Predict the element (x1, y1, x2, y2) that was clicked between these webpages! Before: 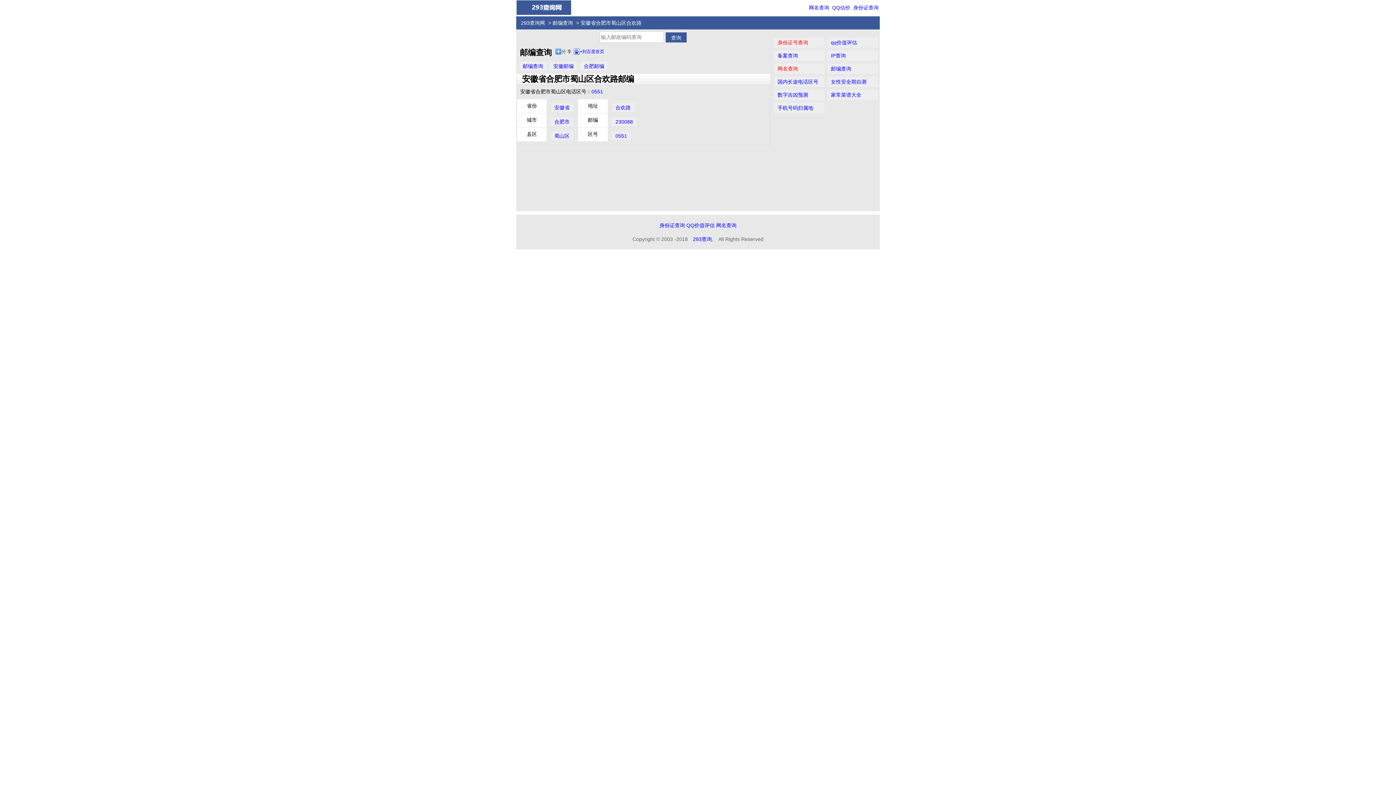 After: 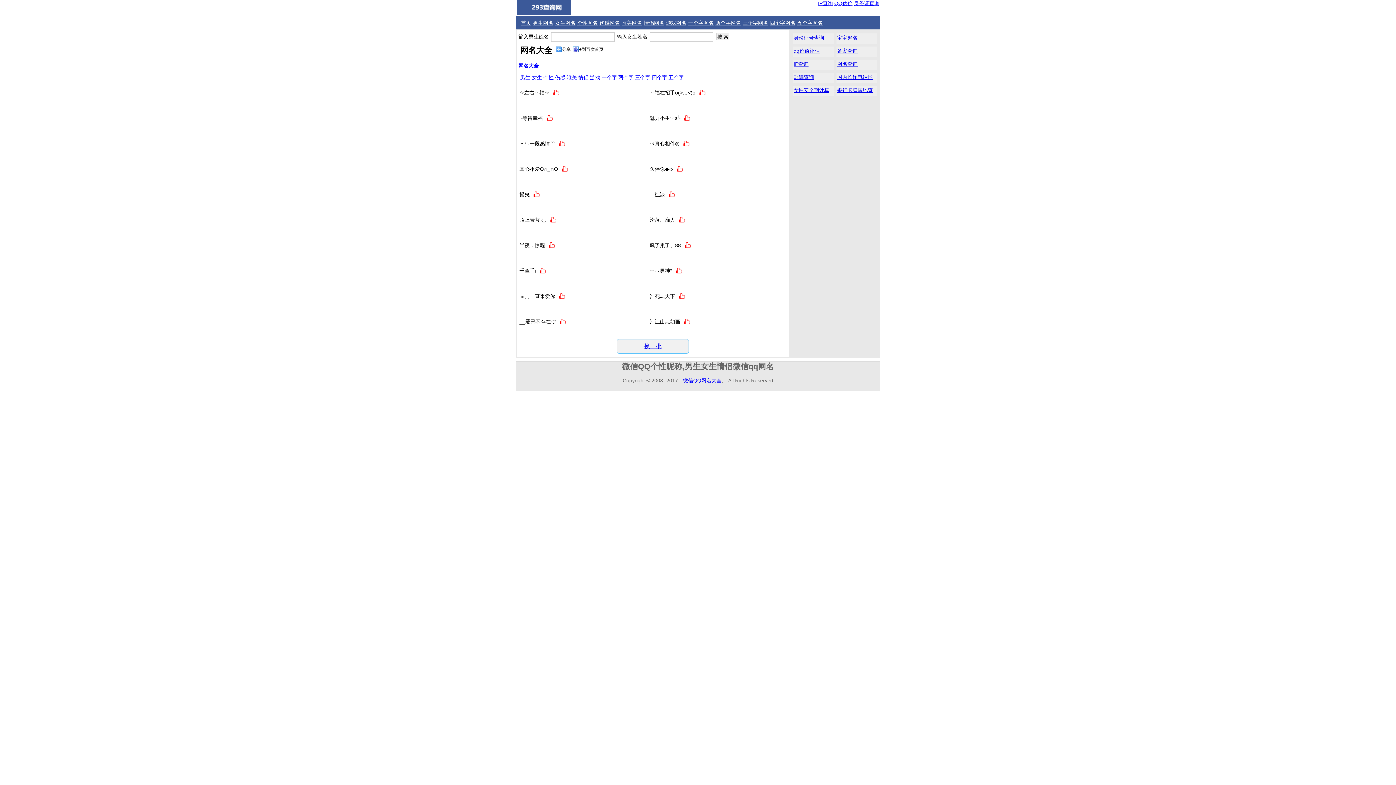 Action: label: 网名查询 bbox: (808, 4, 829, 10)